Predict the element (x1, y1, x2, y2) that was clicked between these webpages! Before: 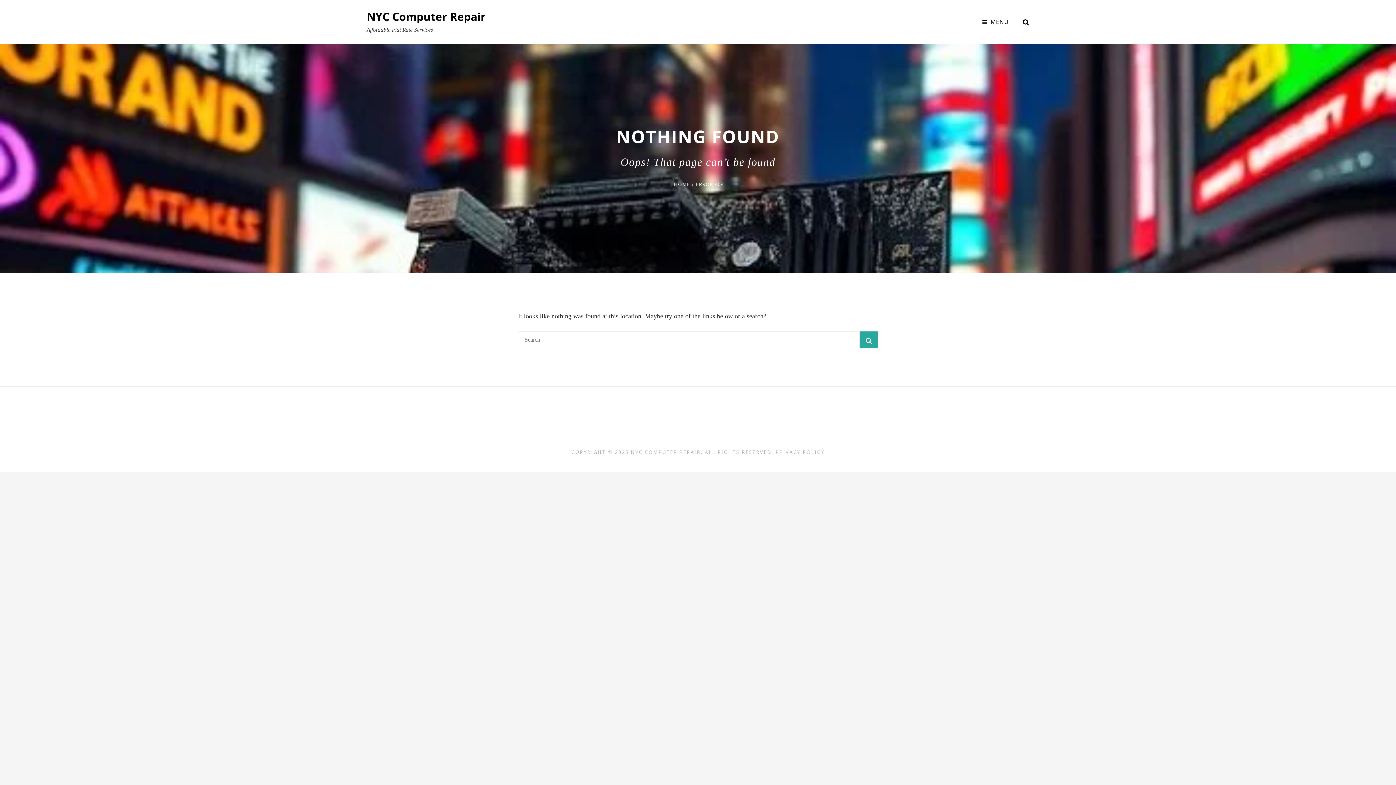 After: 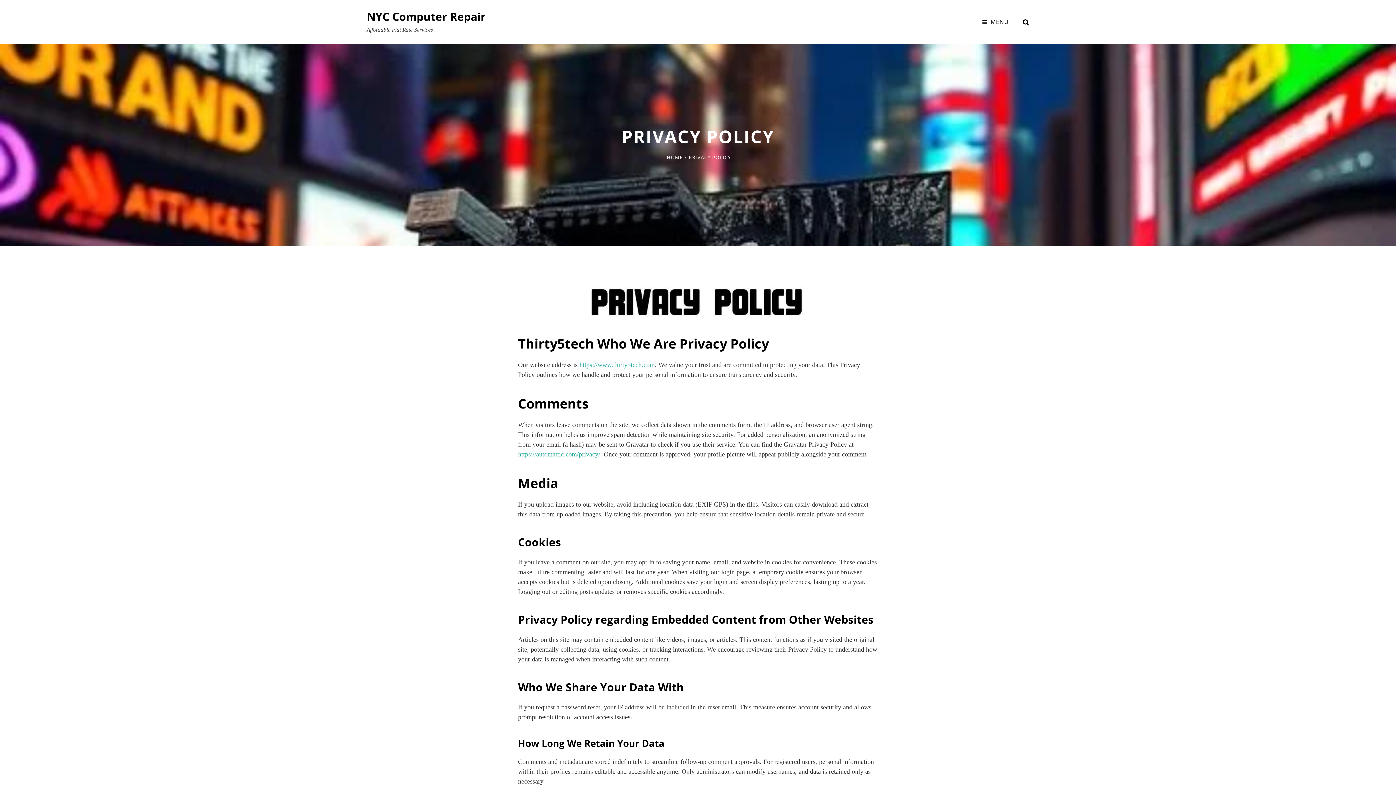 Action: label: PRIVACY POLICY bbox: (775, 449, 824, 455)